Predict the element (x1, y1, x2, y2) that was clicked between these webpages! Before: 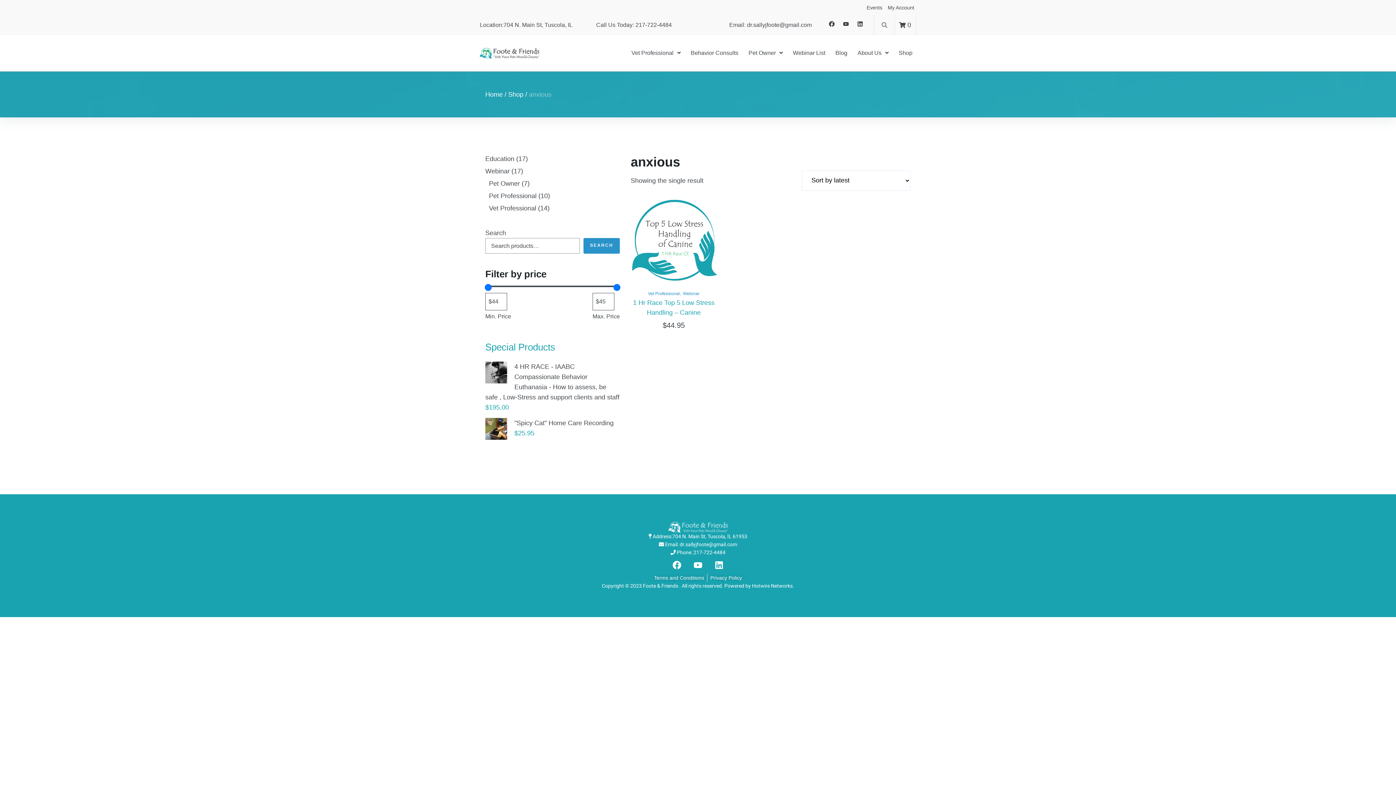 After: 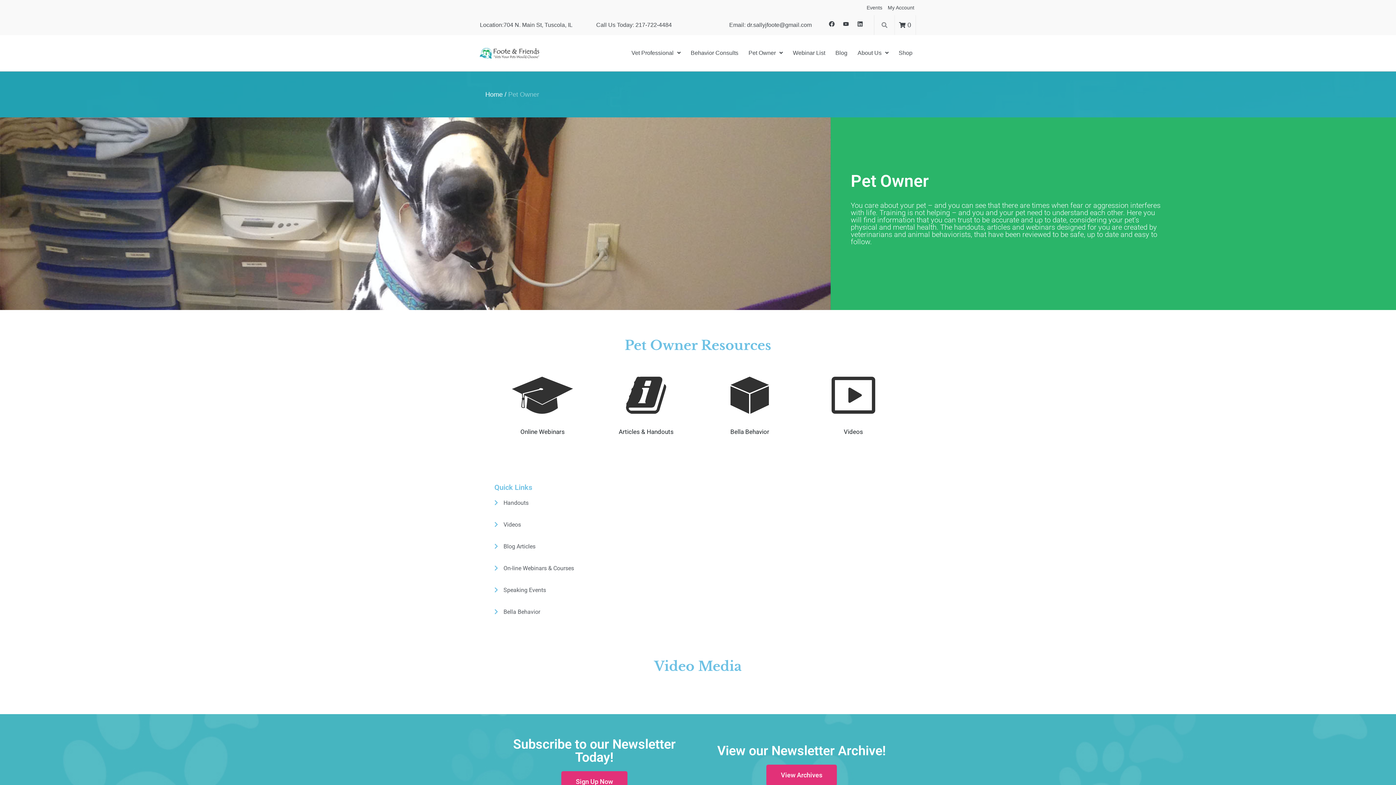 Action: bbox: (745, 35, 782, 71) label: Pet Owner